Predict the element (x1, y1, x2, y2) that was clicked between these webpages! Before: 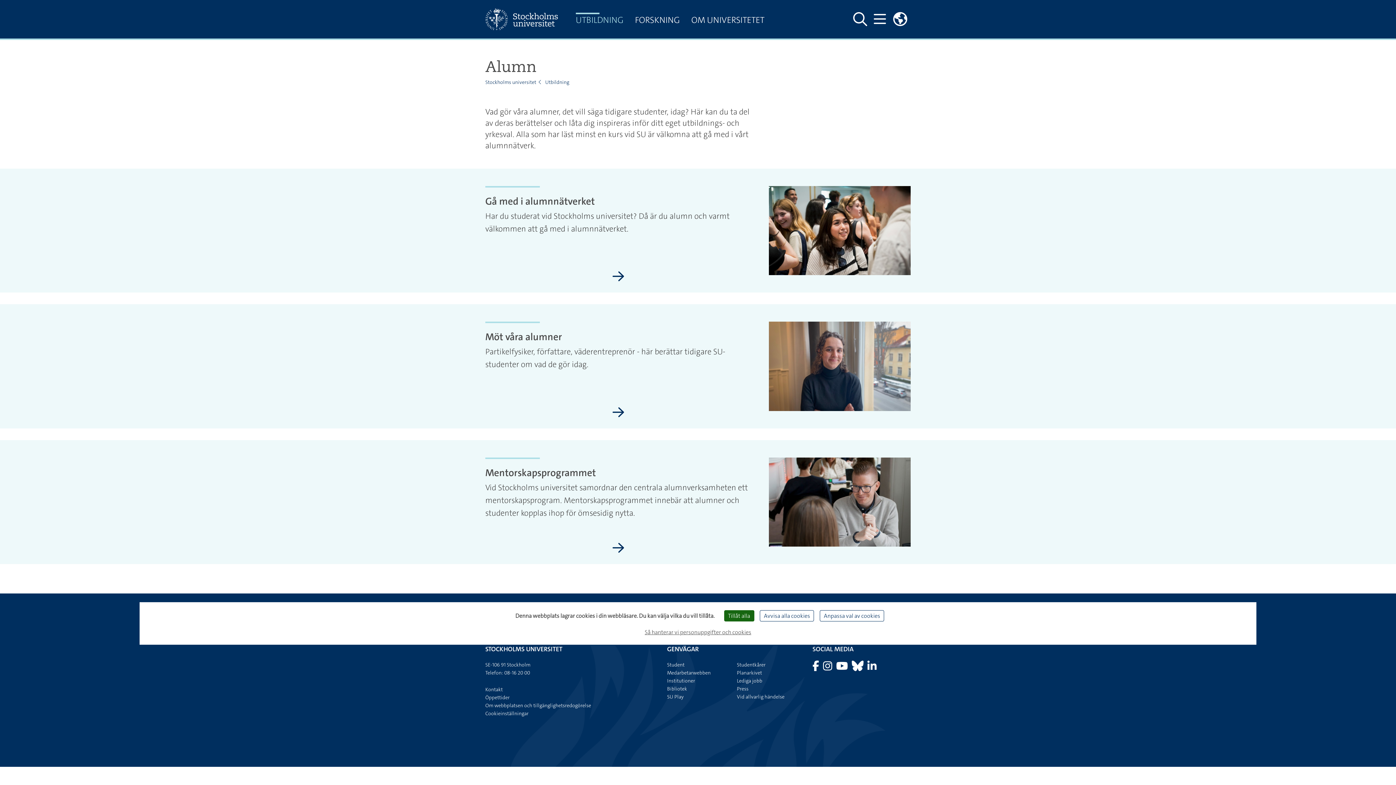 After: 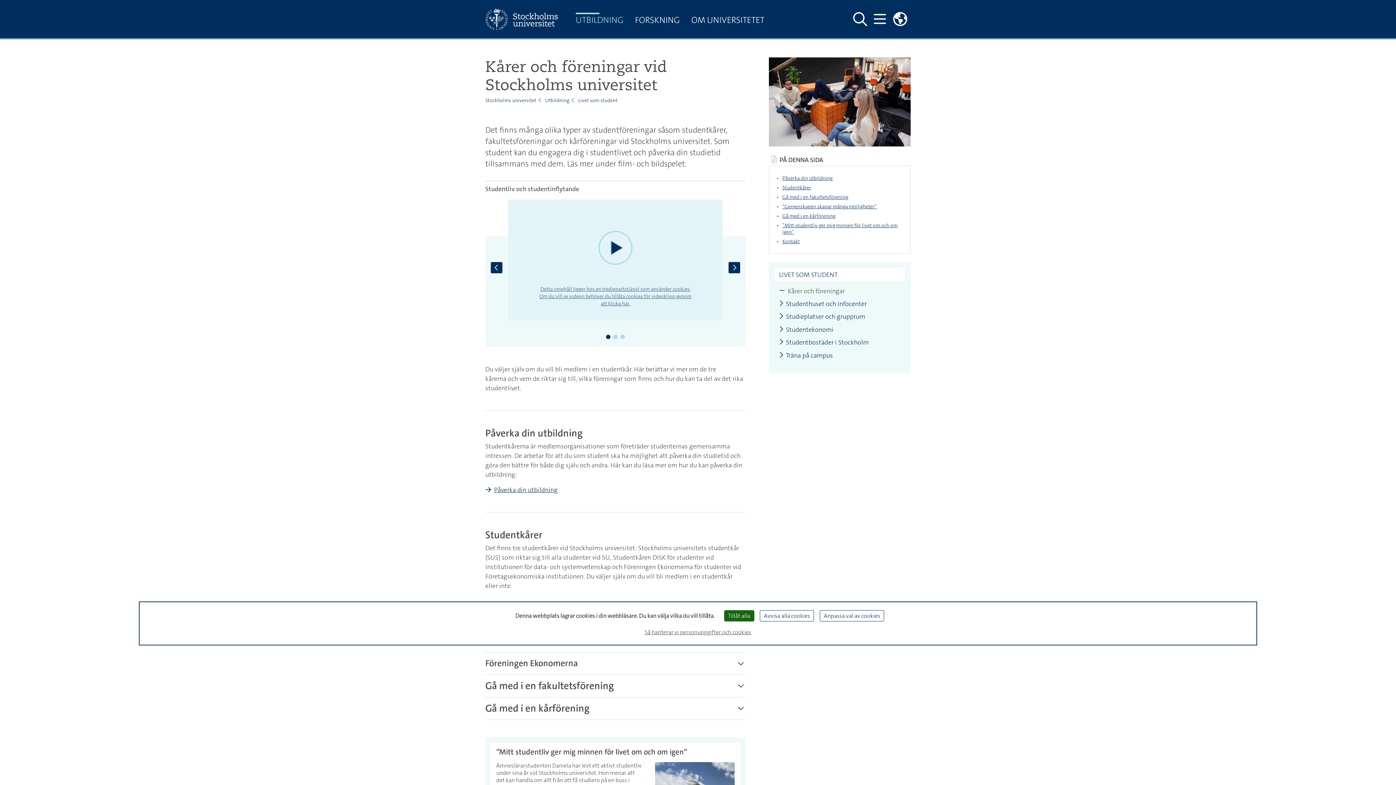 Action: bbox: (737, 661, 765, 668) label: Studentkårer